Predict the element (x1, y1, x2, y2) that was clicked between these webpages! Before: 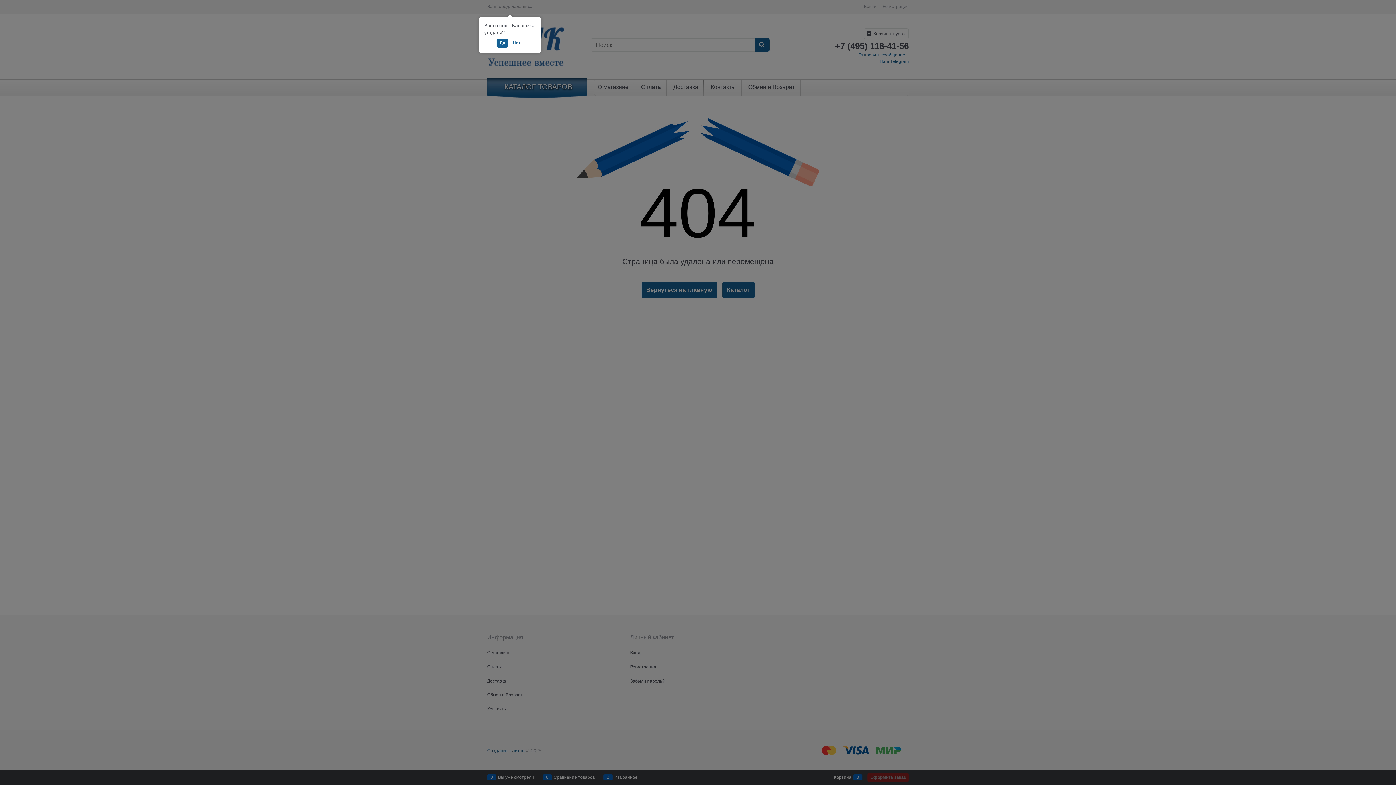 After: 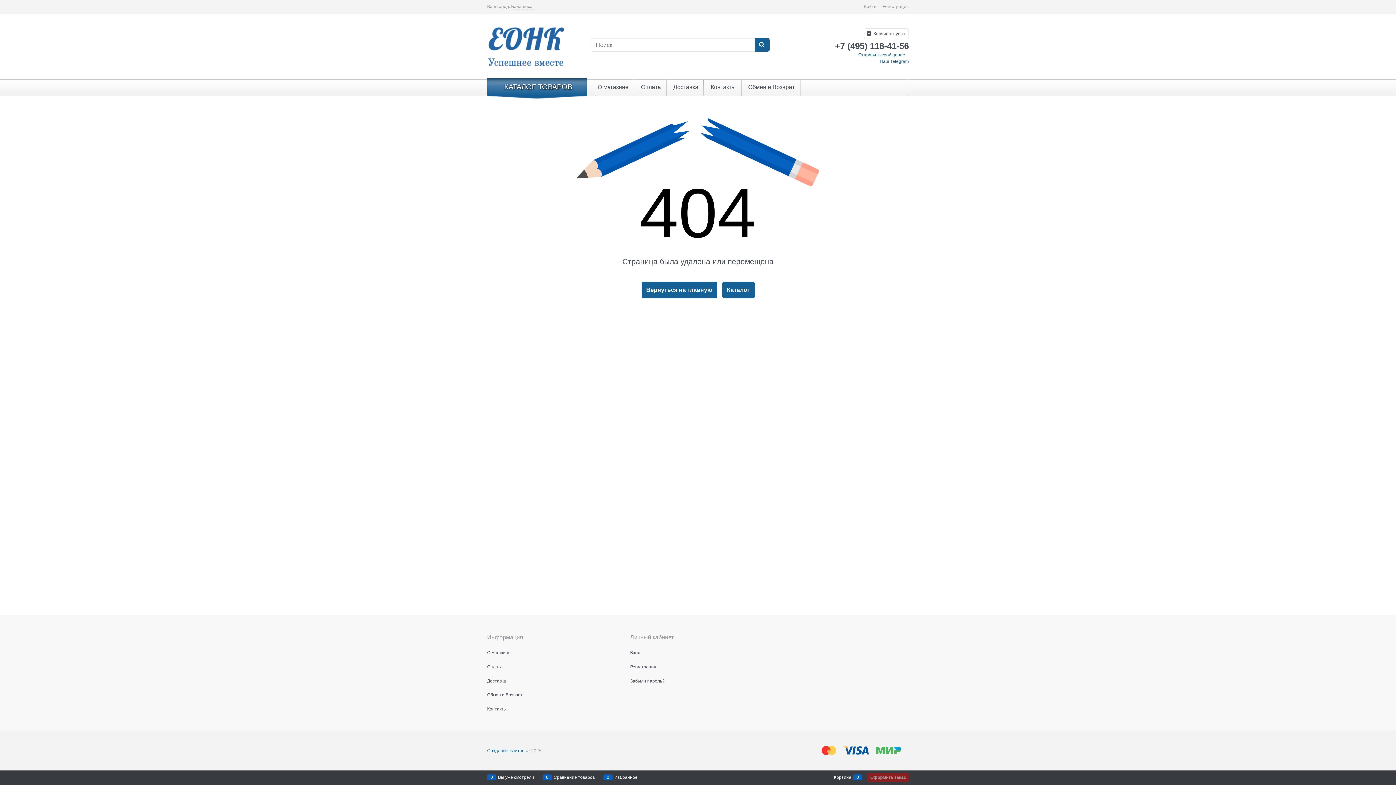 Action: bbox: (496, 38, 508, 47) label: Да